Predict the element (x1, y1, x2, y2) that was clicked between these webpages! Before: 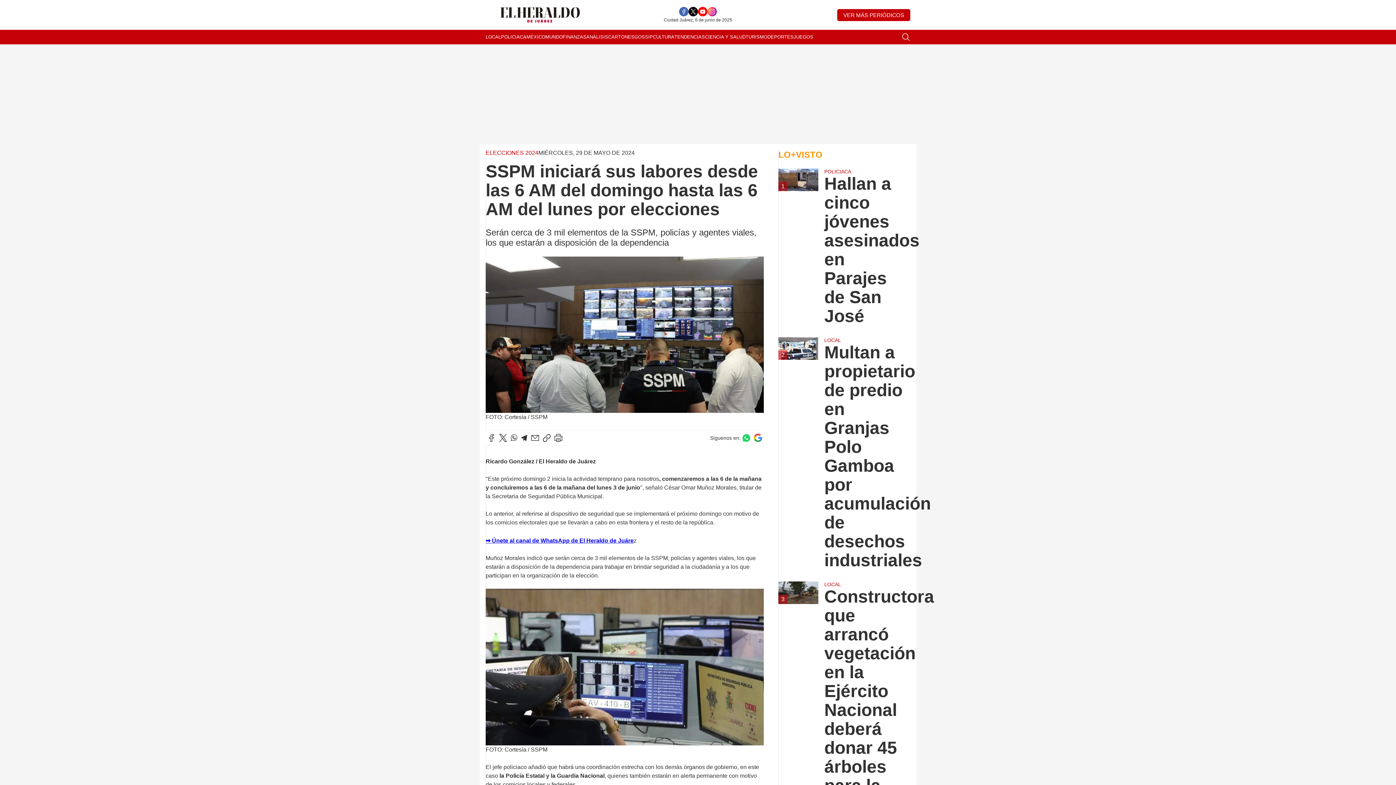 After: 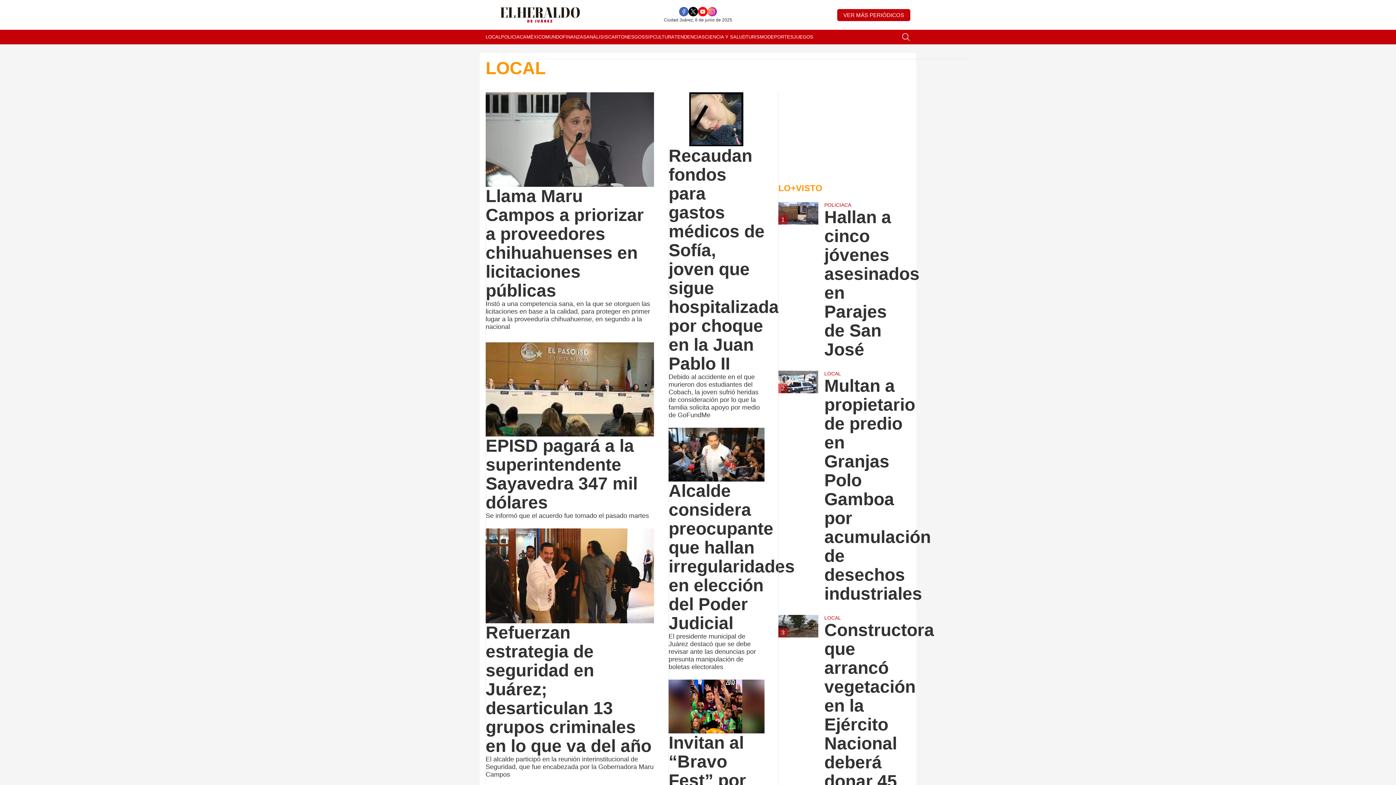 Action: label: LOCAL bbox: (485, 29, 501, 44)